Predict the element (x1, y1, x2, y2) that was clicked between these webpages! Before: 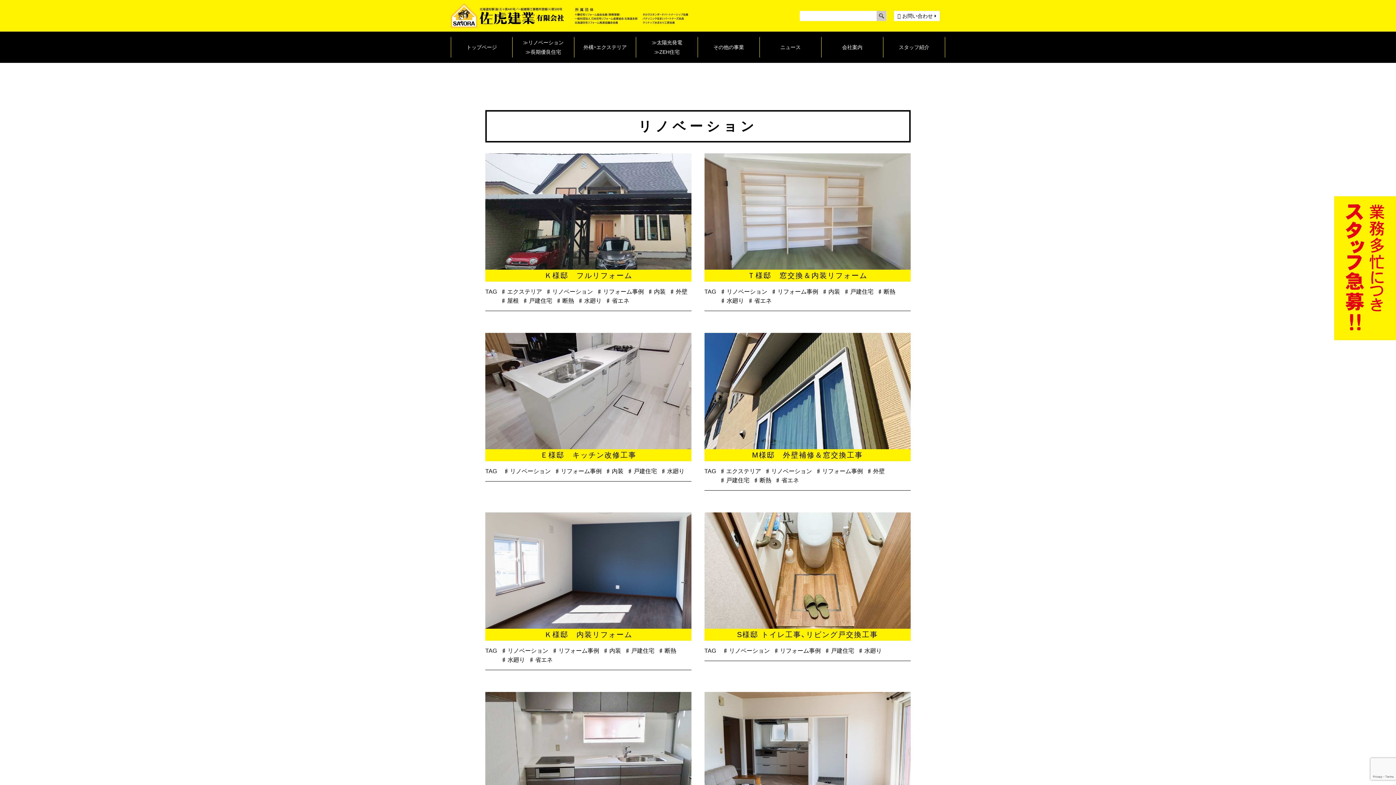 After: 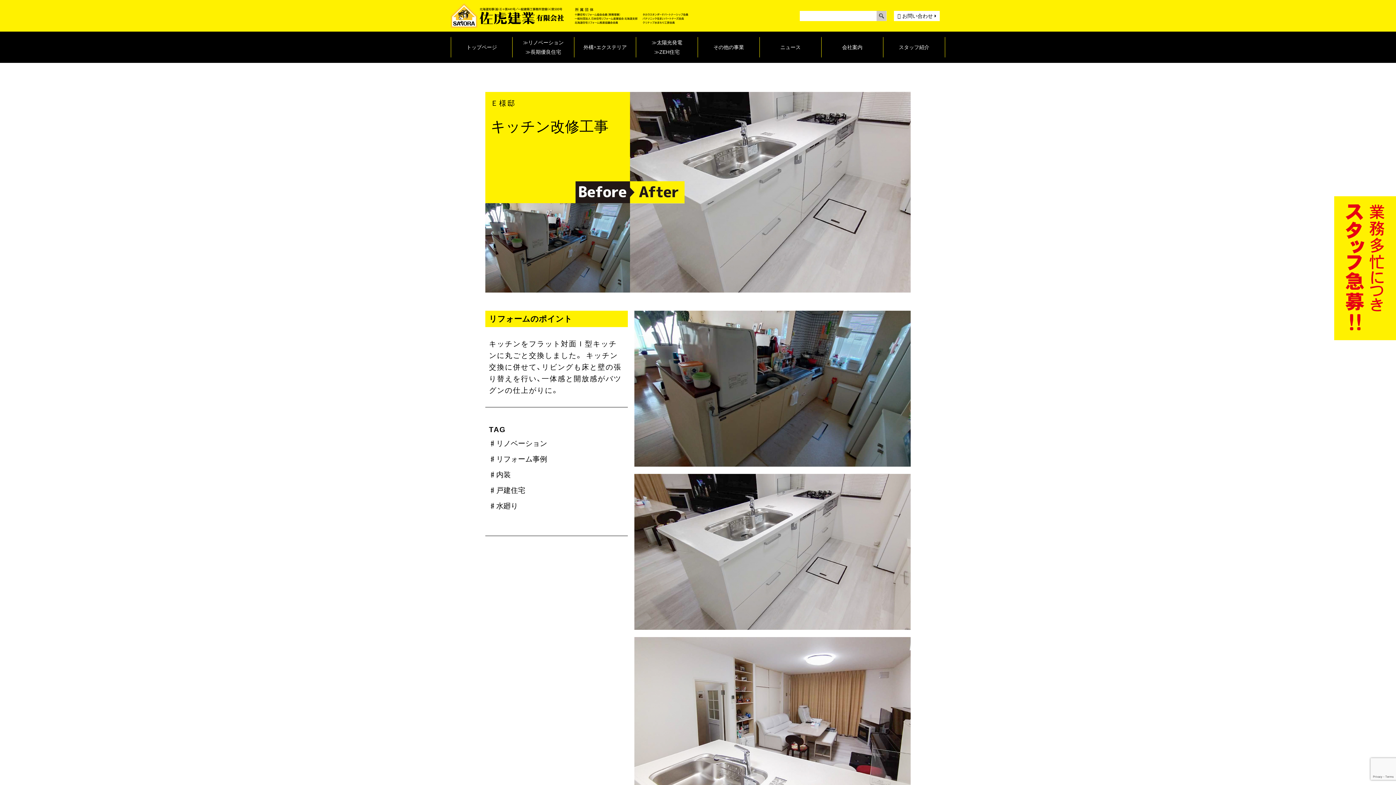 Action: bbox: (485, 333, 691, 461) label: Ｅ様邸　キッチン改修工事